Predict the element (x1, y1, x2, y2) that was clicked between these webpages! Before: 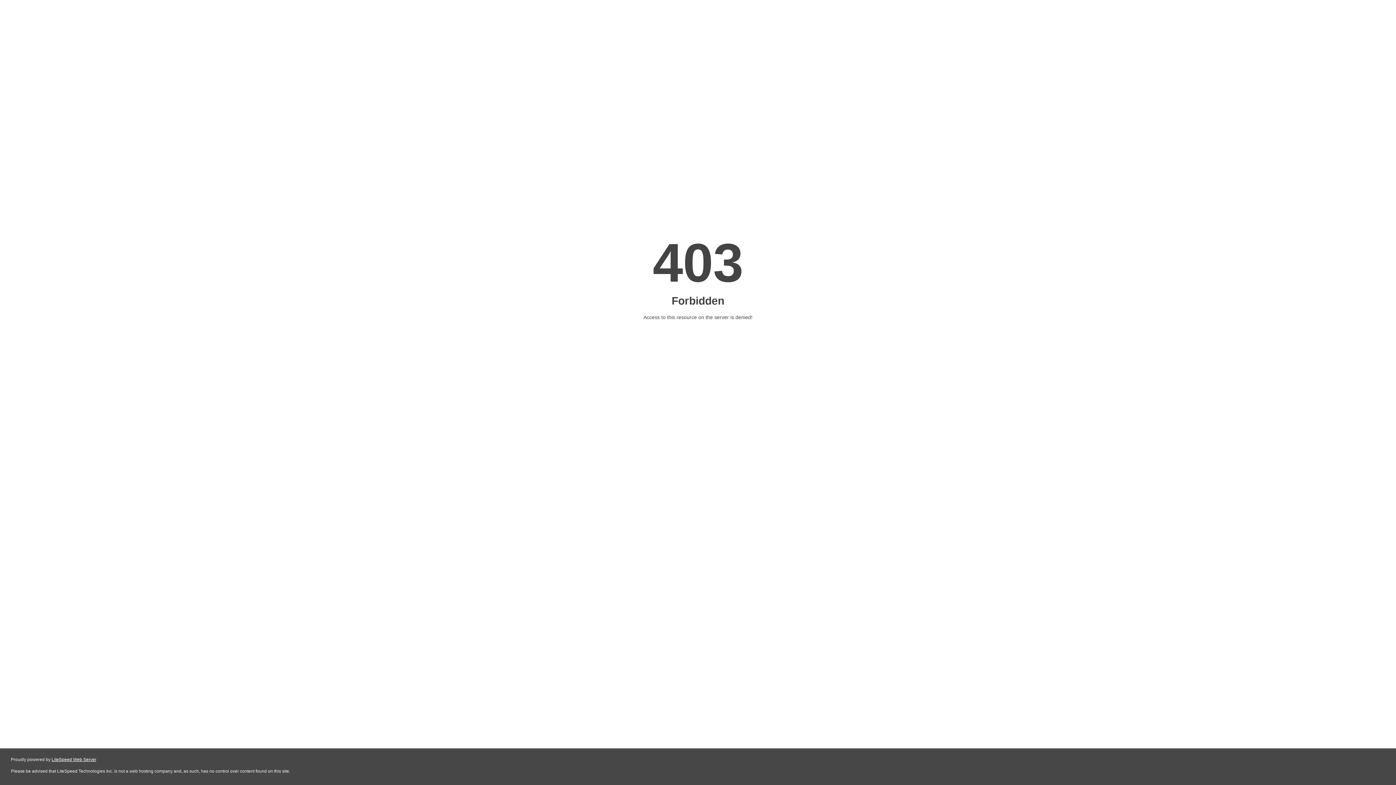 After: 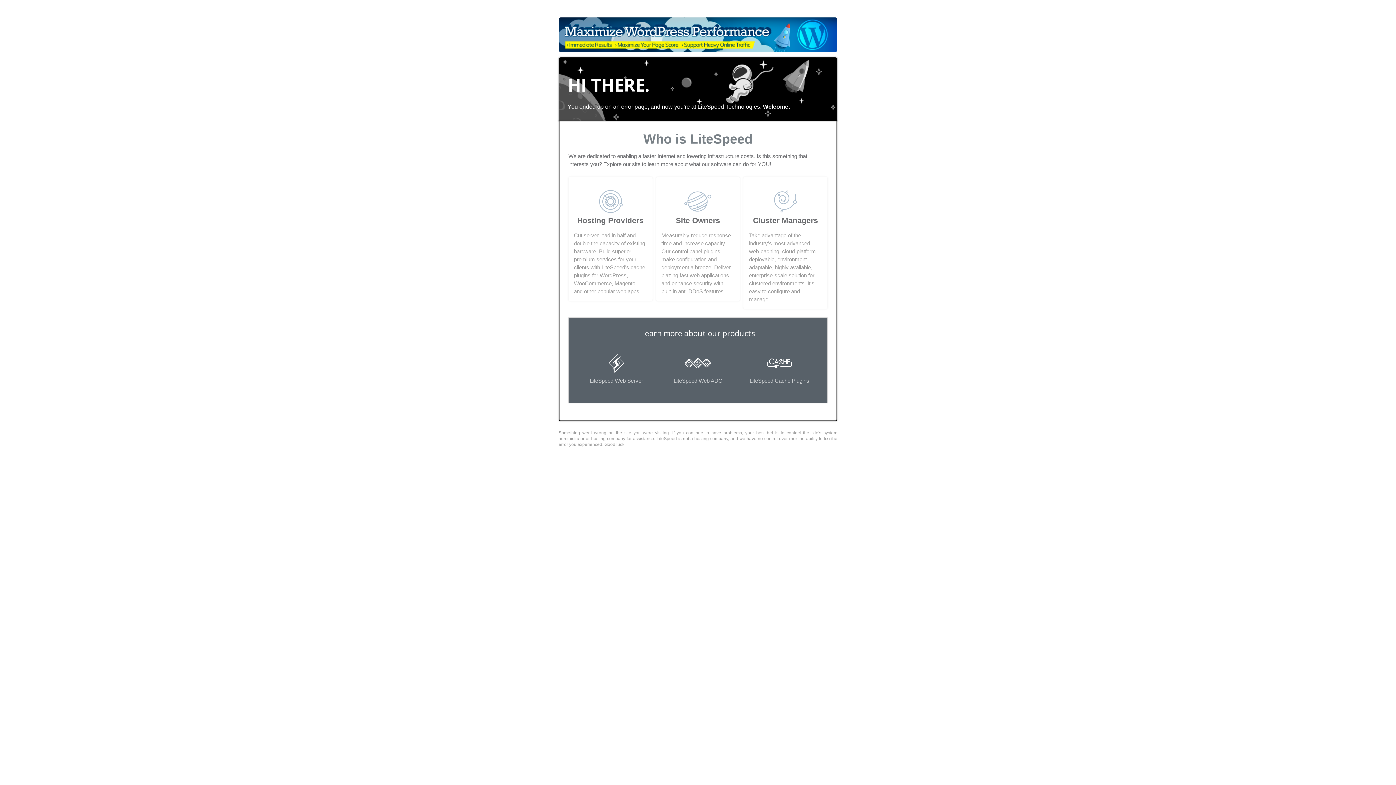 Action: label: LiteSpeed Web Server bbox: (51, 757, 96, 762)